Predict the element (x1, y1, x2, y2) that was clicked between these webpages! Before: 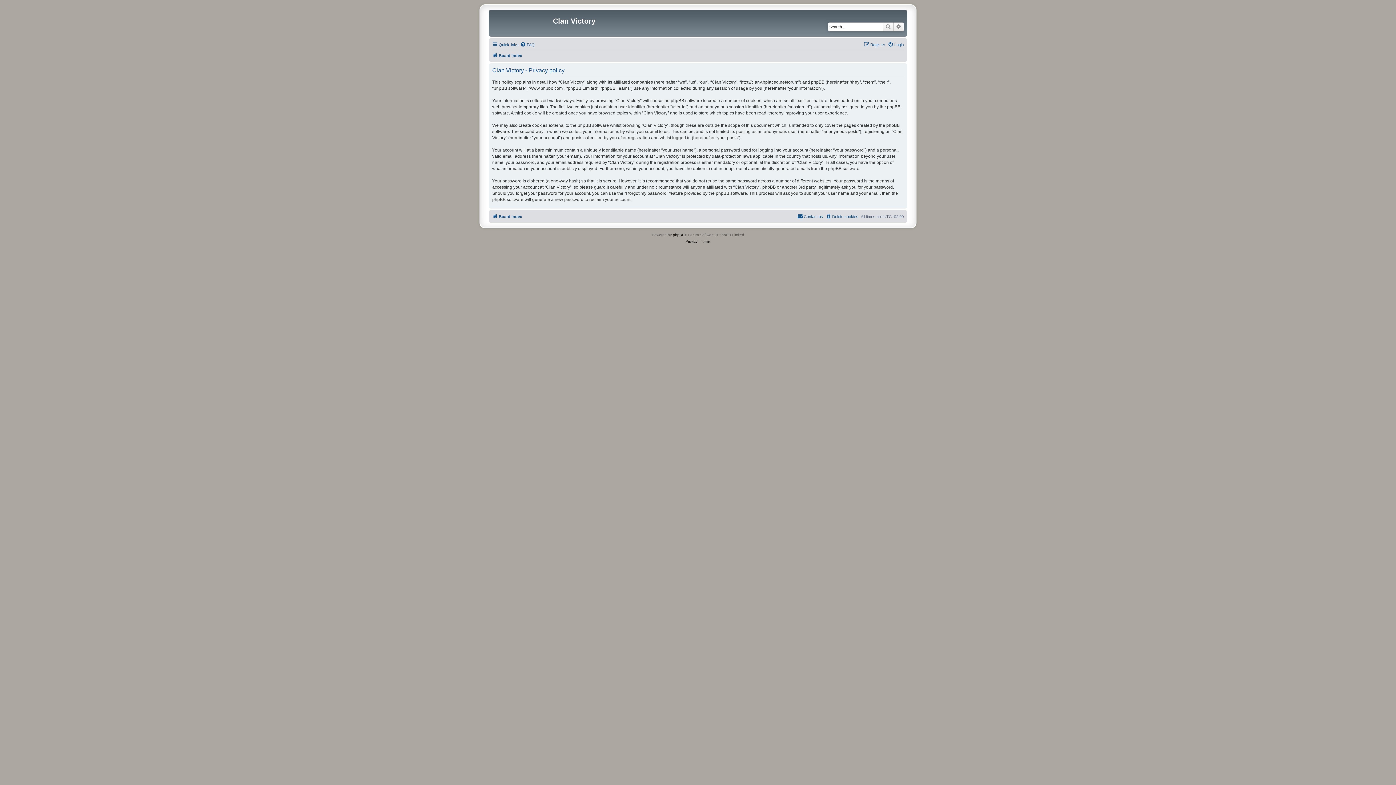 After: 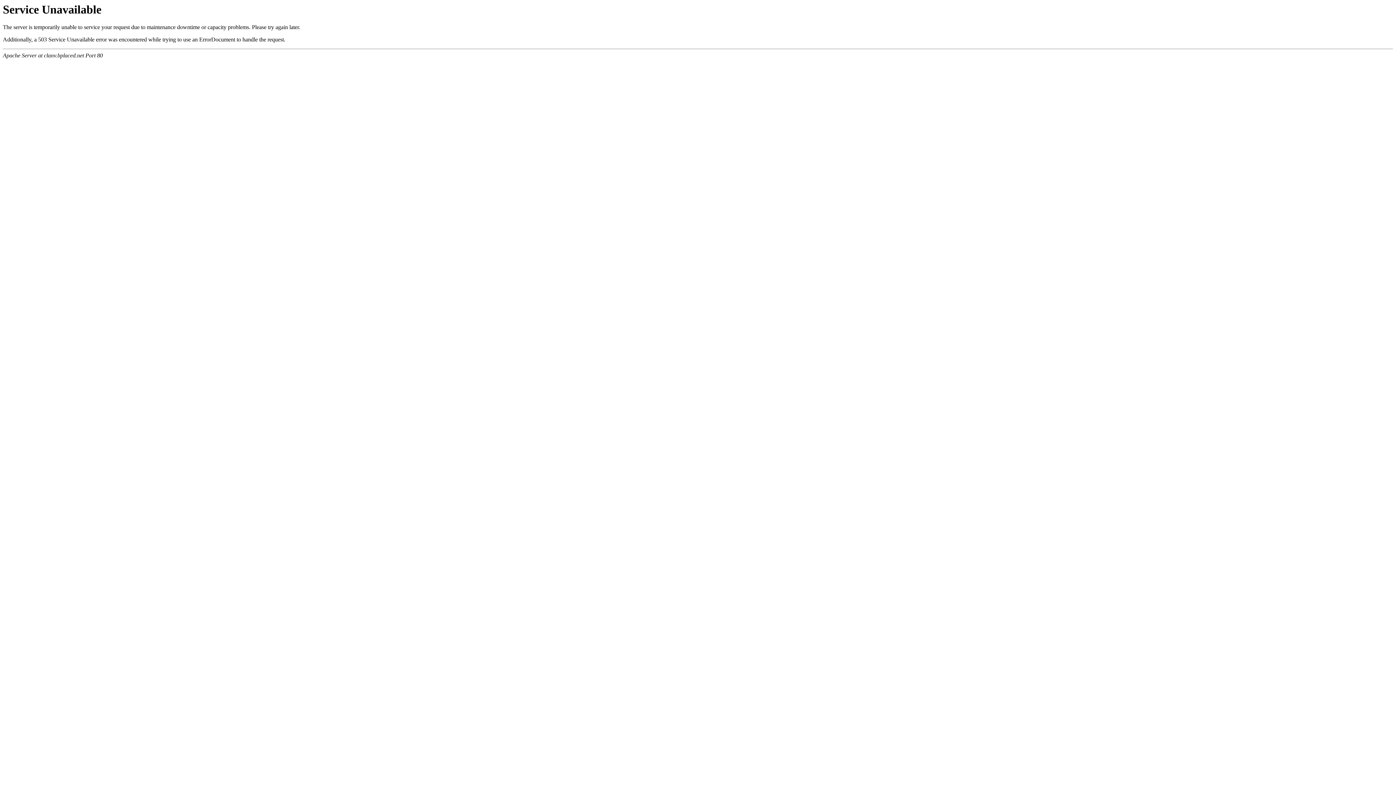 Action: label: Advanced search bbox: (893, 22, 904, 31)